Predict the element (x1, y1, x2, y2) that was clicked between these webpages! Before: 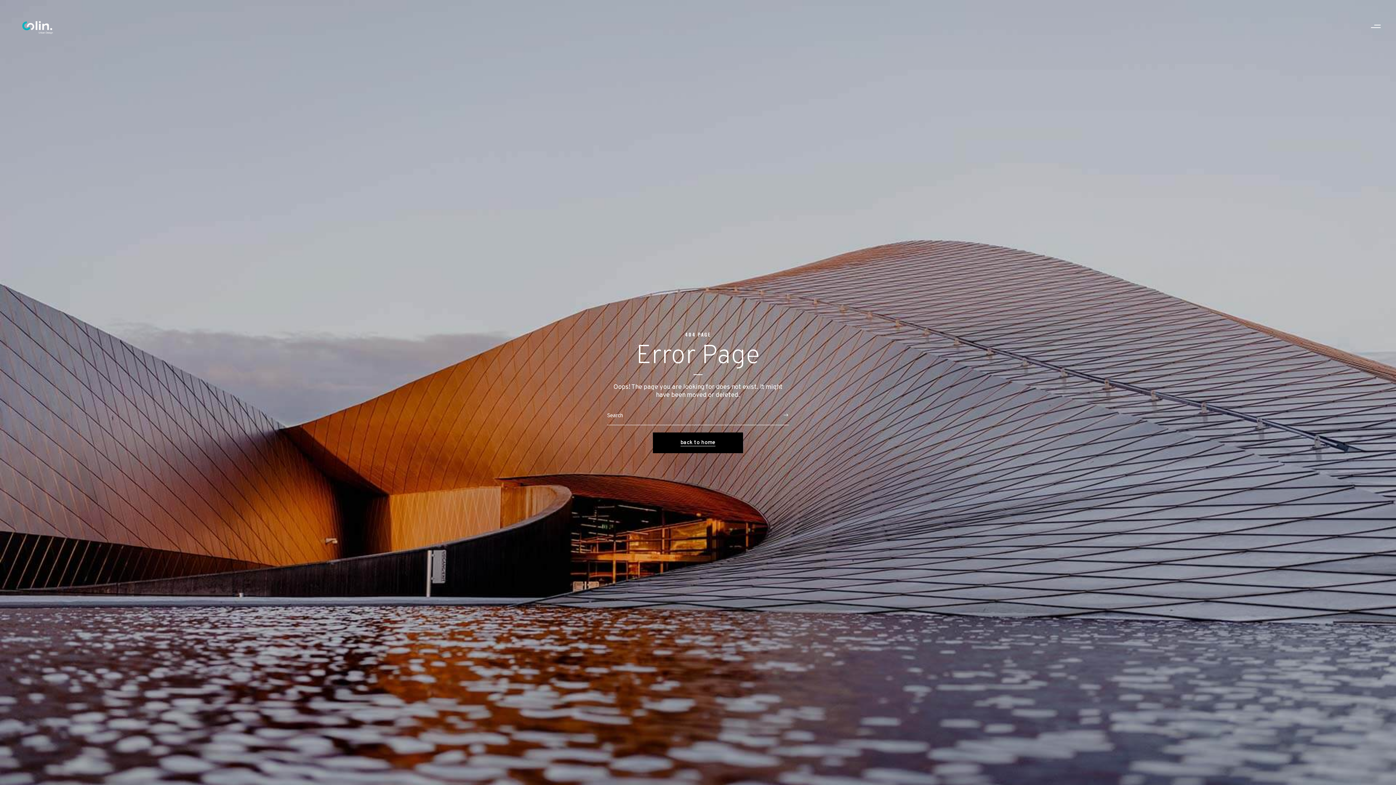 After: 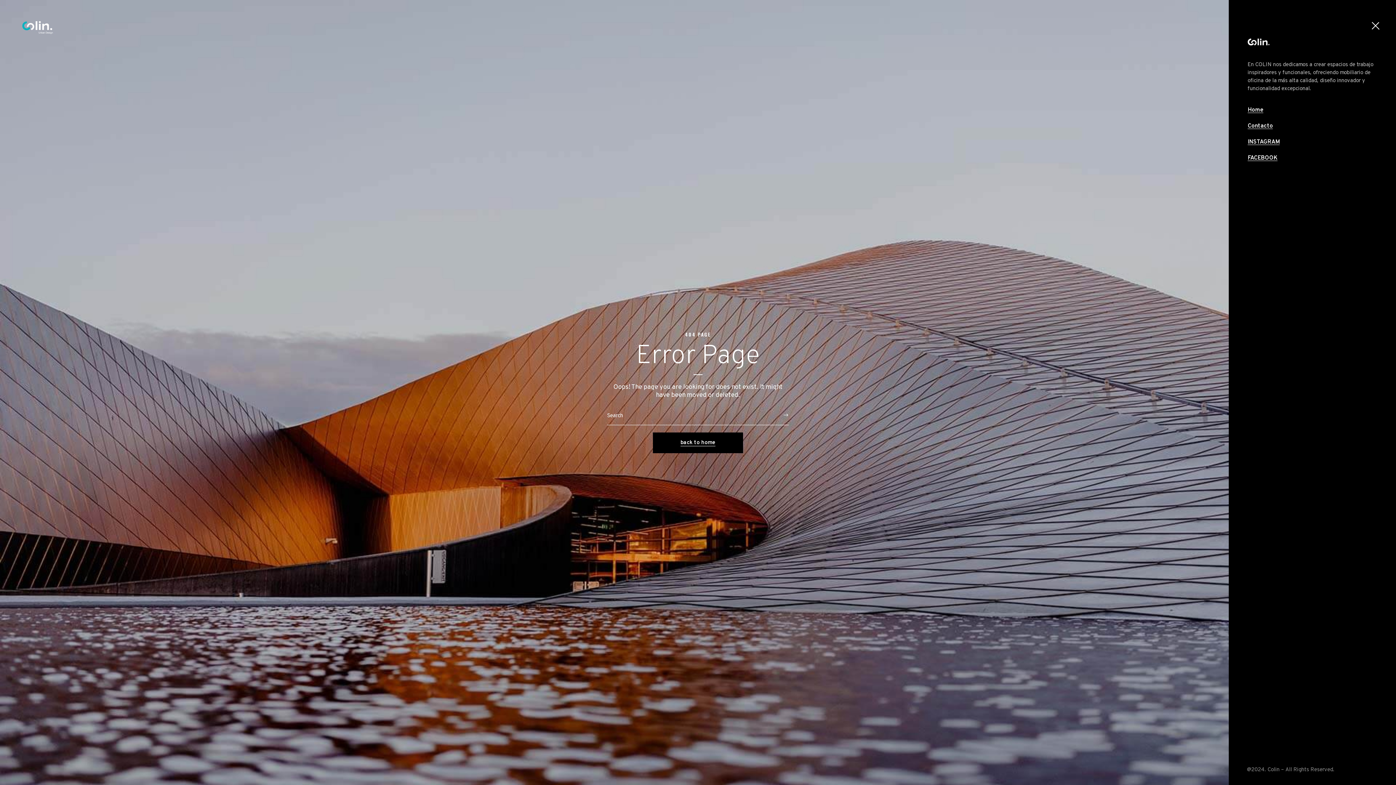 Action: bbox: (1371, 23, 1381, 29)